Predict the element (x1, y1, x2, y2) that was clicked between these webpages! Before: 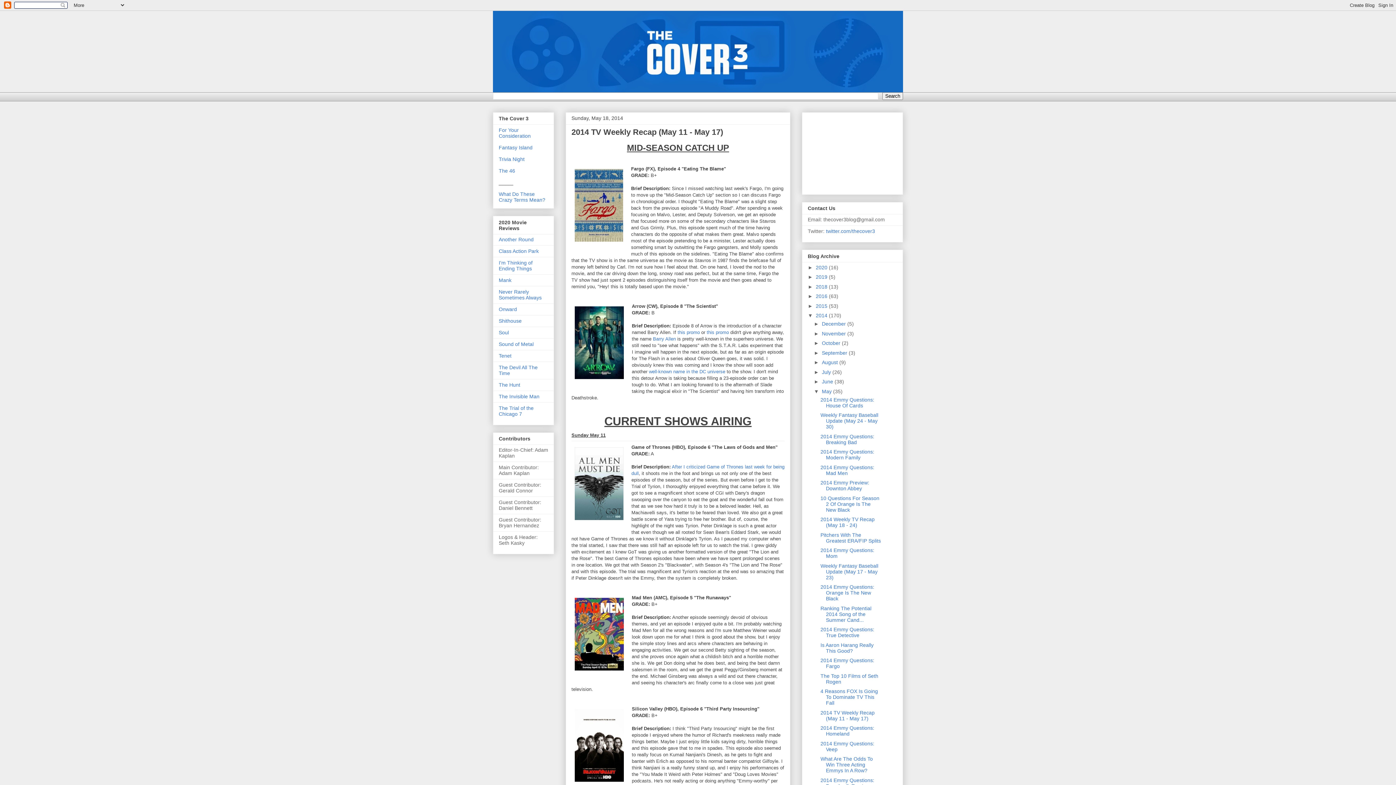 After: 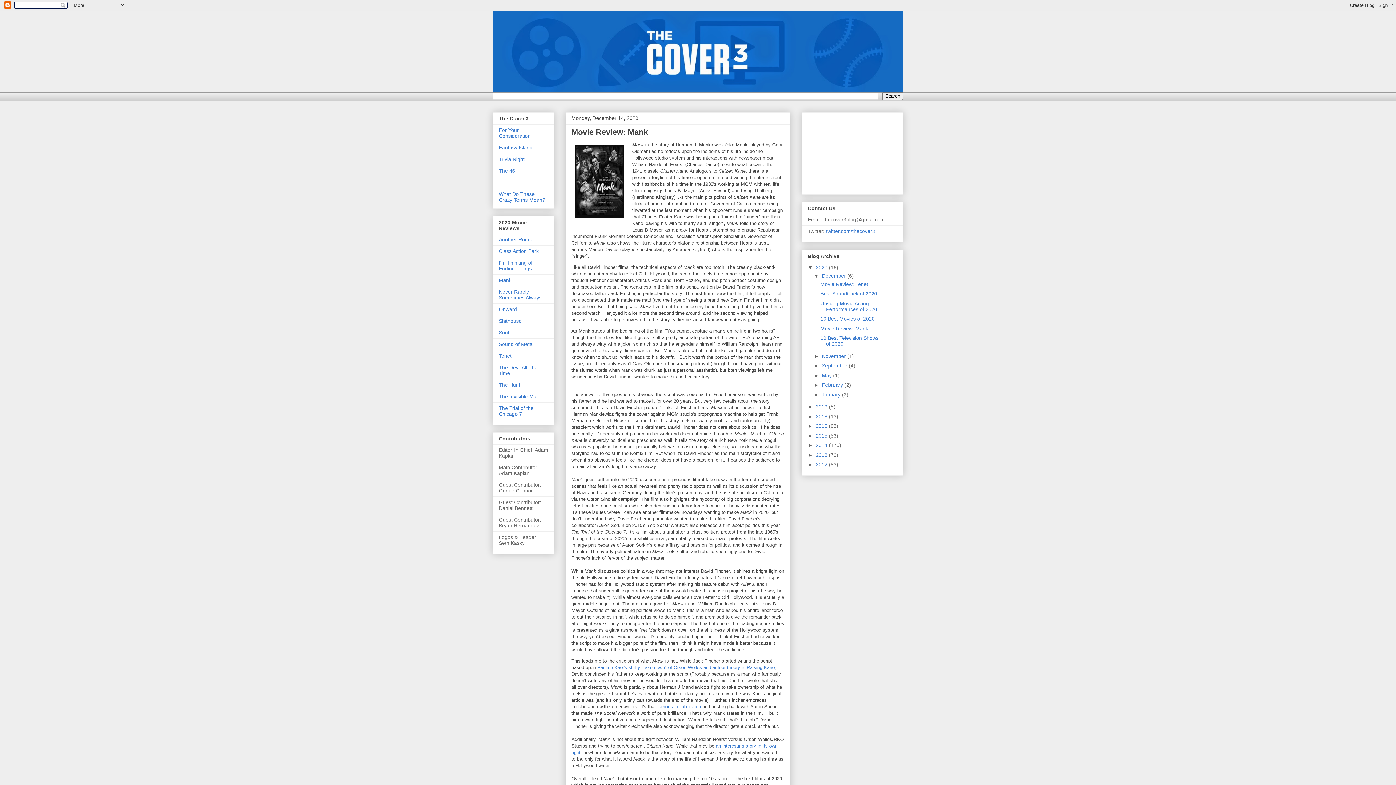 Action: bbox: (498, 277, 511, 283) label: Mank